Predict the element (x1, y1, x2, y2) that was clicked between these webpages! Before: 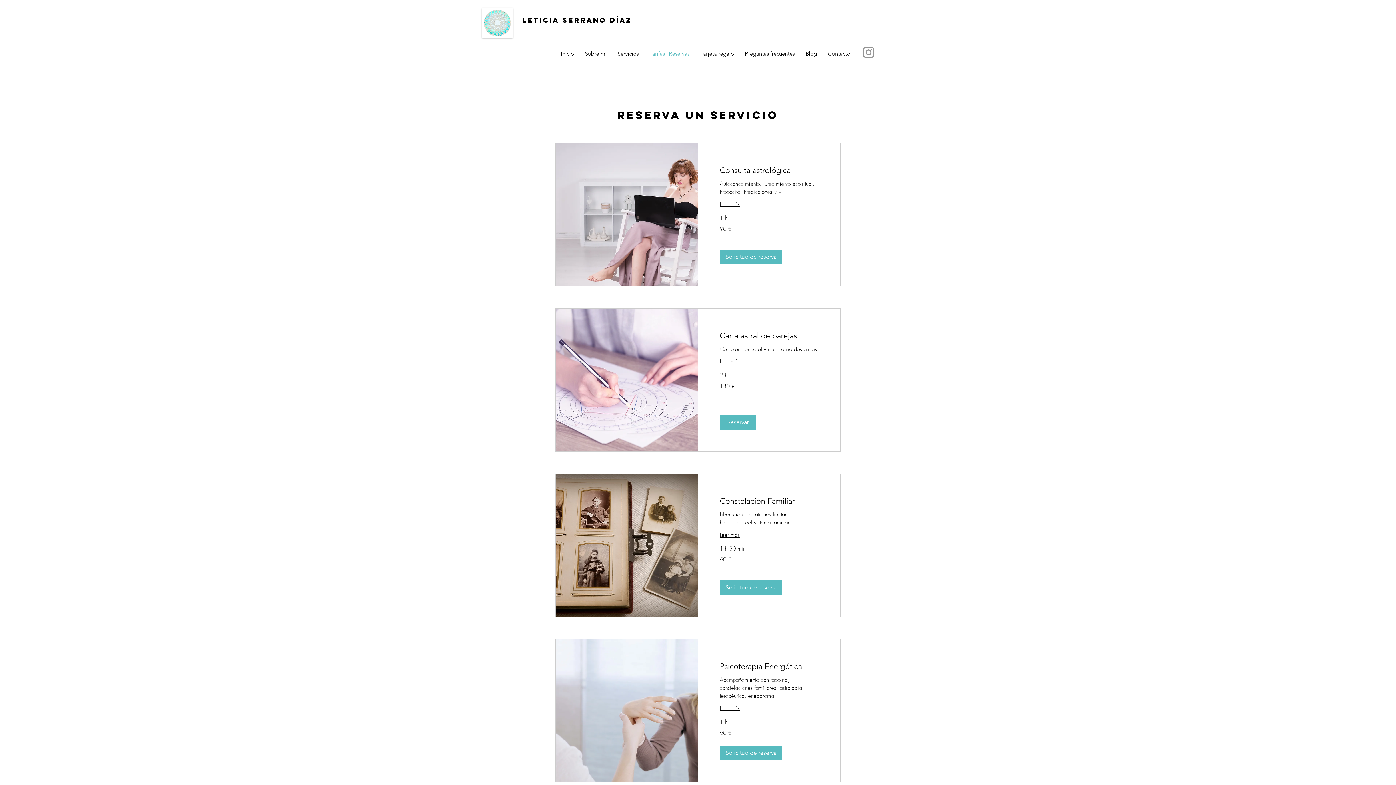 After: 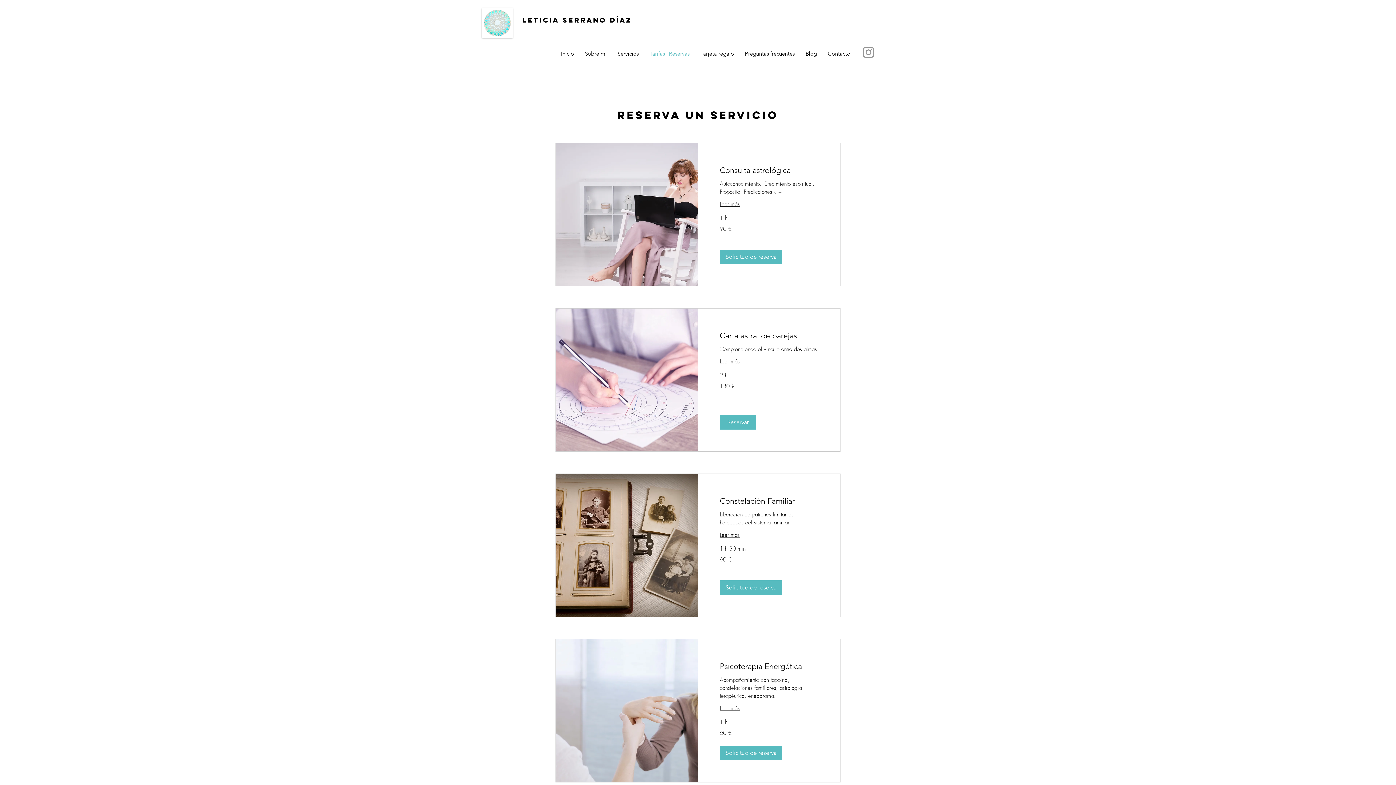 Action: label: Instagram bbox: (861, 44, 876, 60)